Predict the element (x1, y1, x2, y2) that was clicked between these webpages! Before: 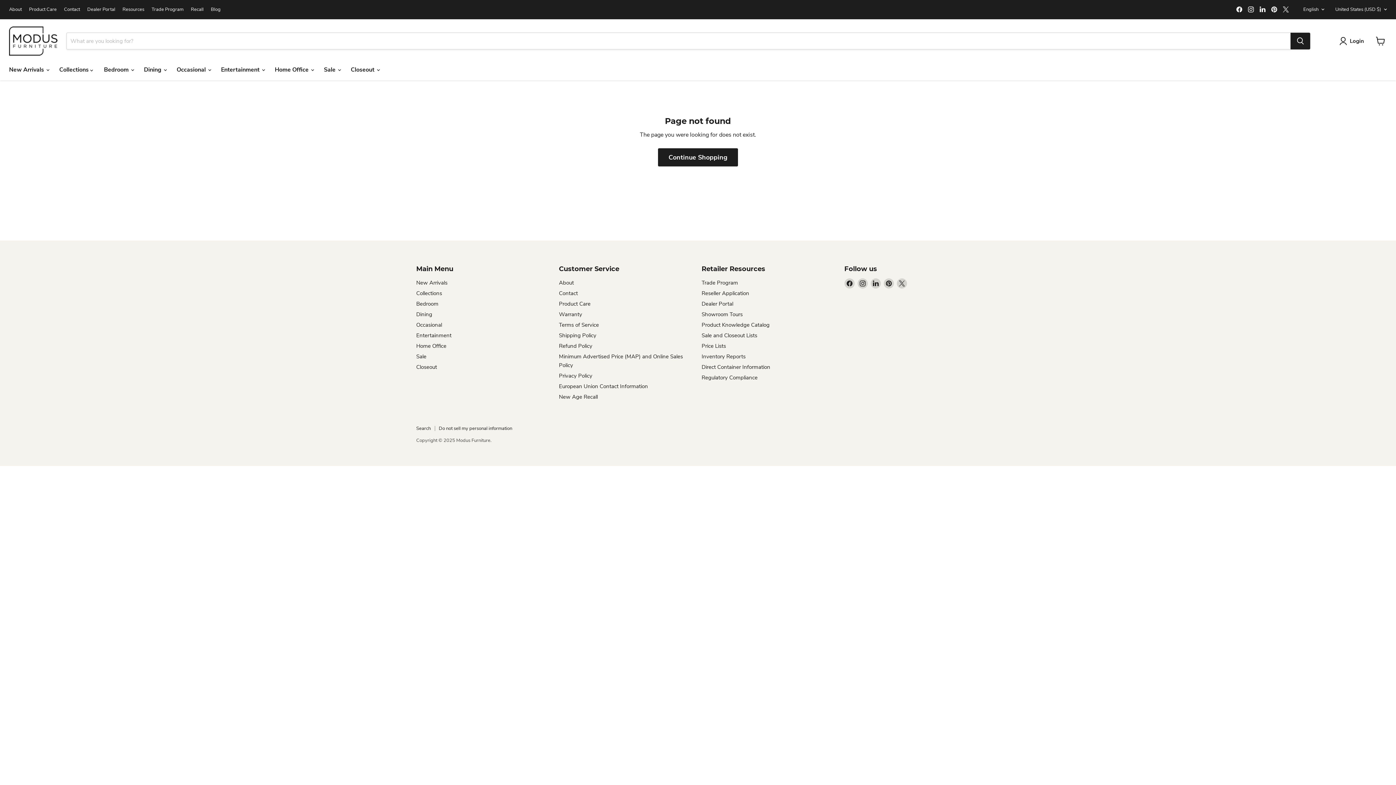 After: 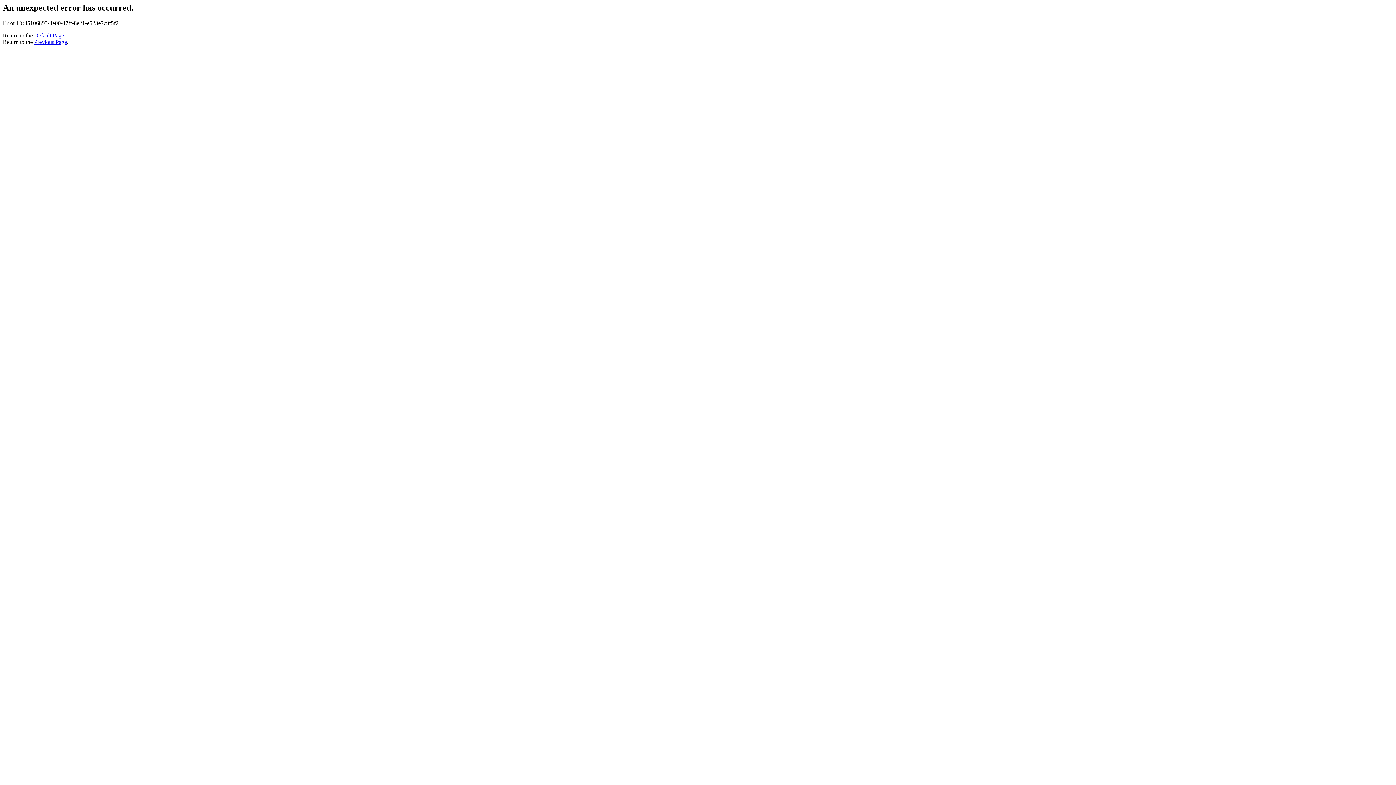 Action: bbox: (87, 6, 115, 12) label: Dealer Portal